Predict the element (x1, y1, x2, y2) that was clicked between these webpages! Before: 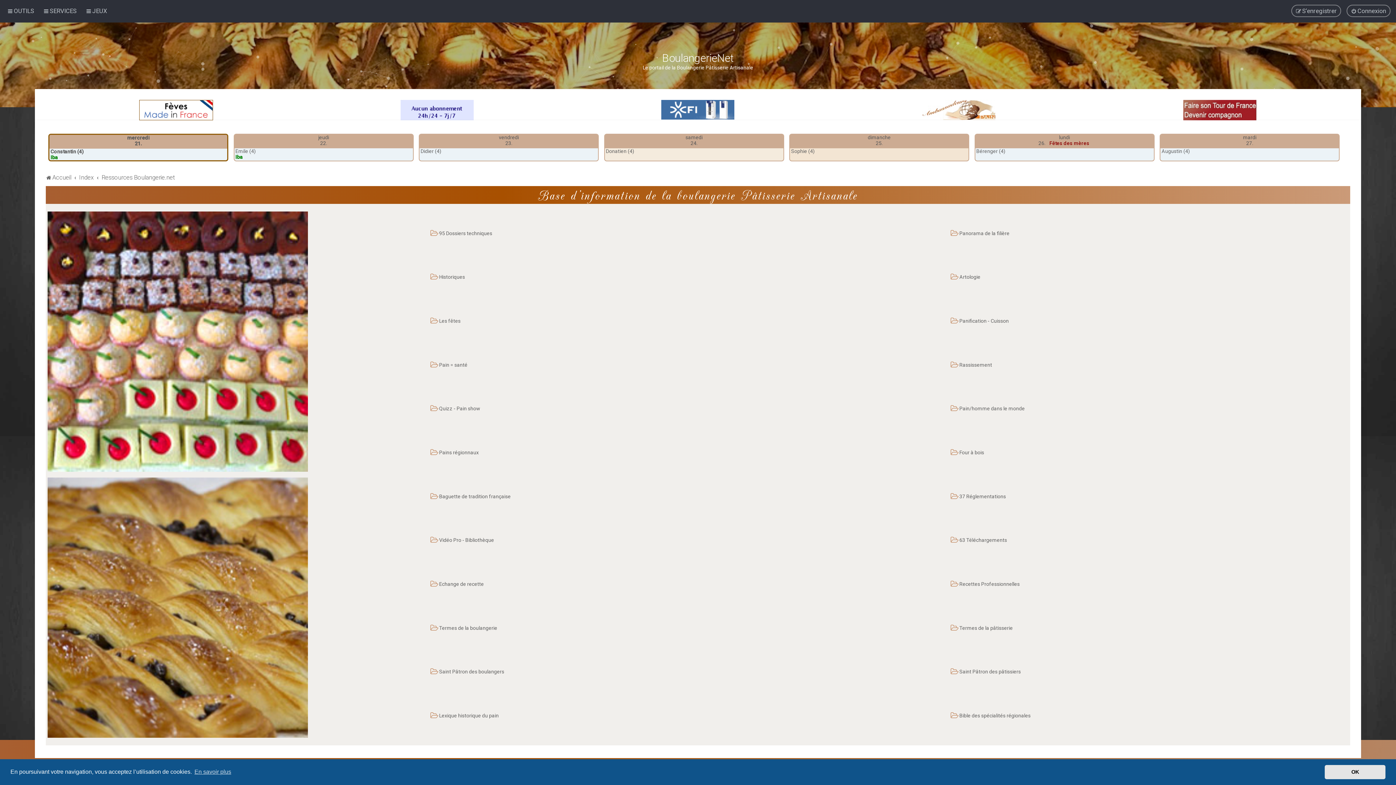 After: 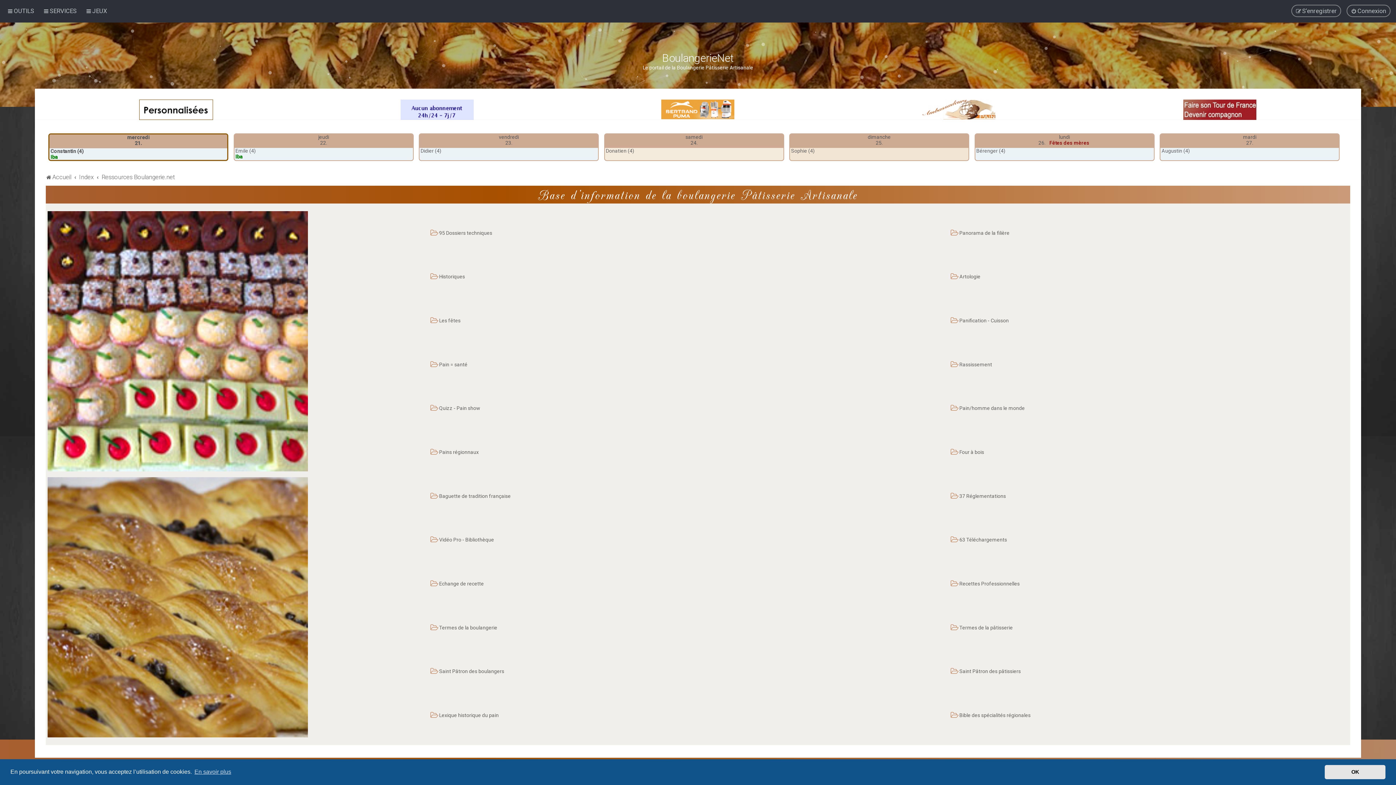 Action: bbox: (234, 148, 256, 154) label: Emile (4)